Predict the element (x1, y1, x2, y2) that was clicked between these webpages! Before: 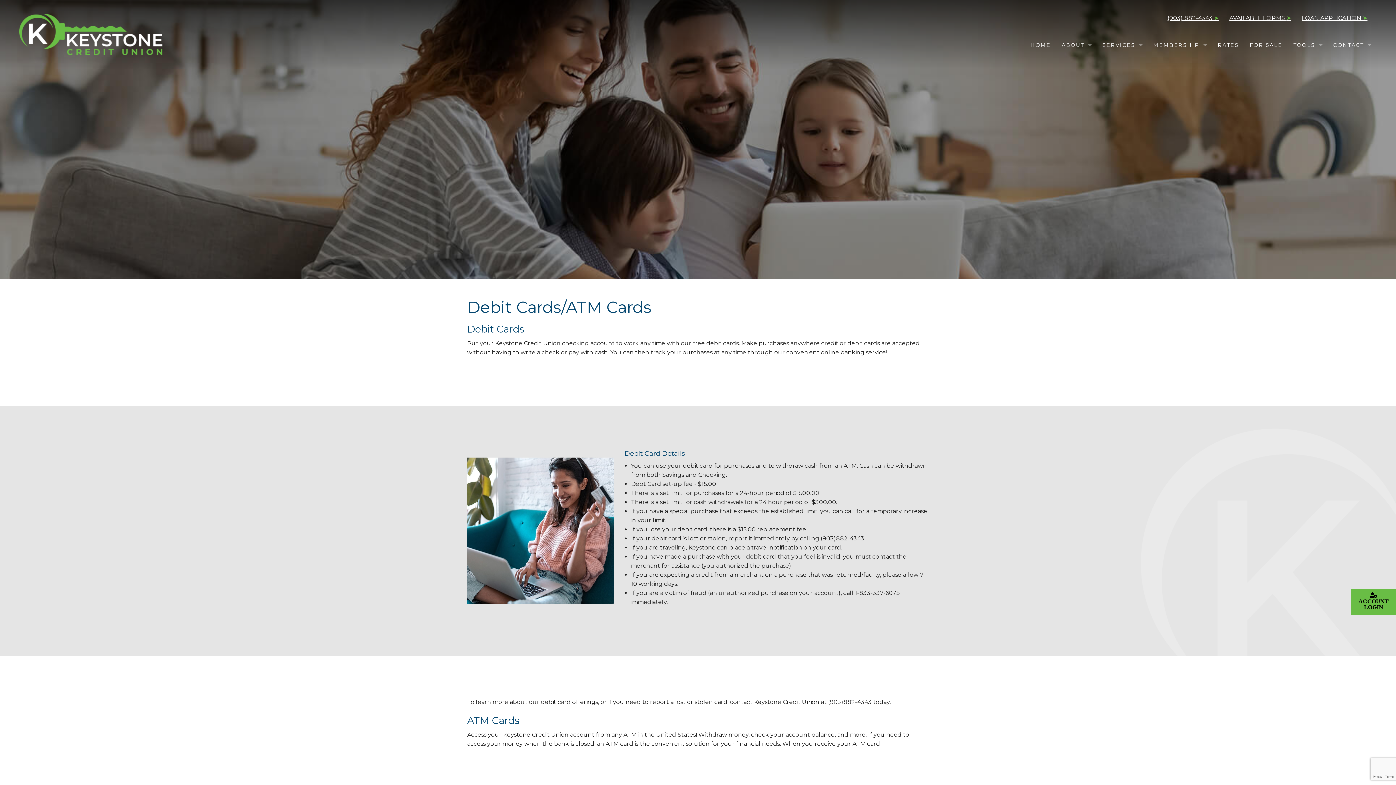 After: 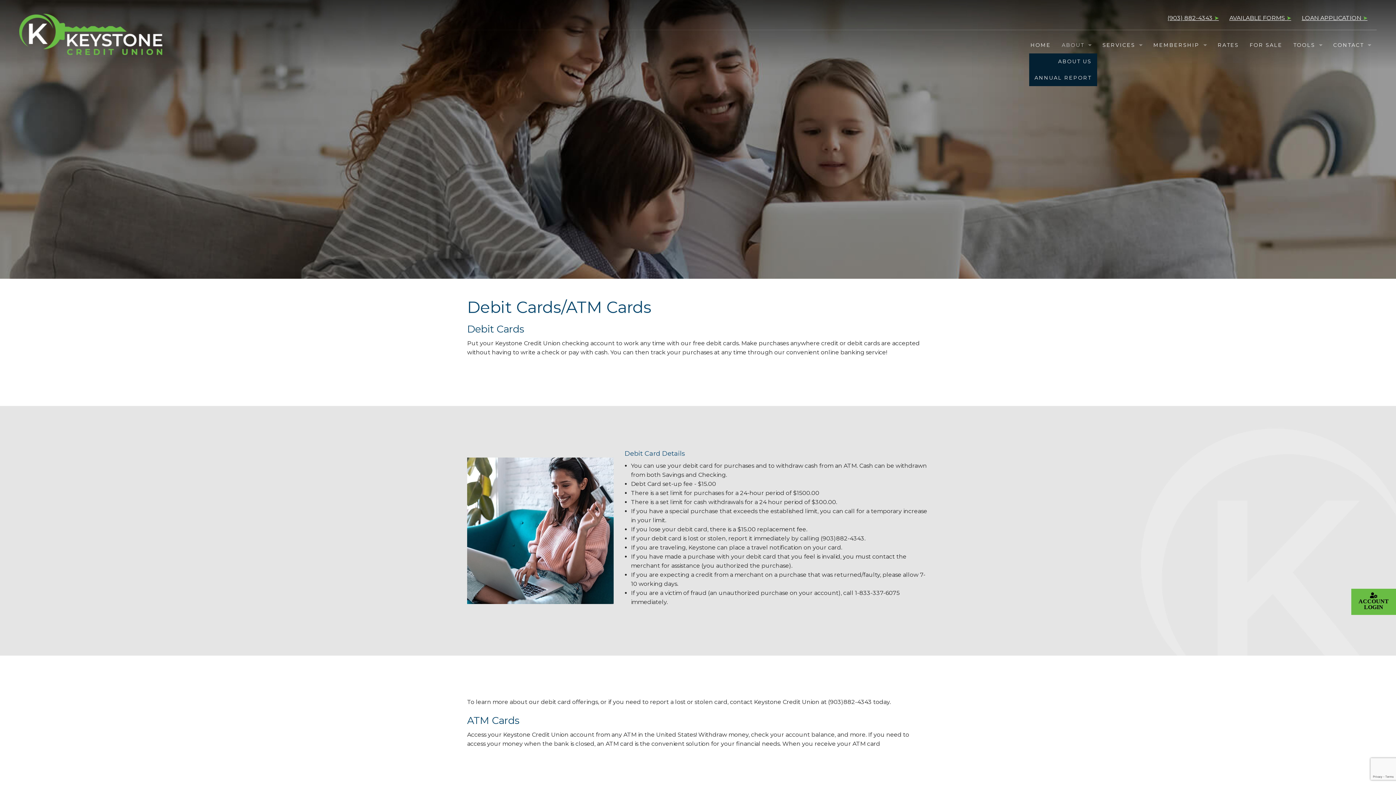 Action: label: ABOUT bbox: (1056, 37, 1097, 53)